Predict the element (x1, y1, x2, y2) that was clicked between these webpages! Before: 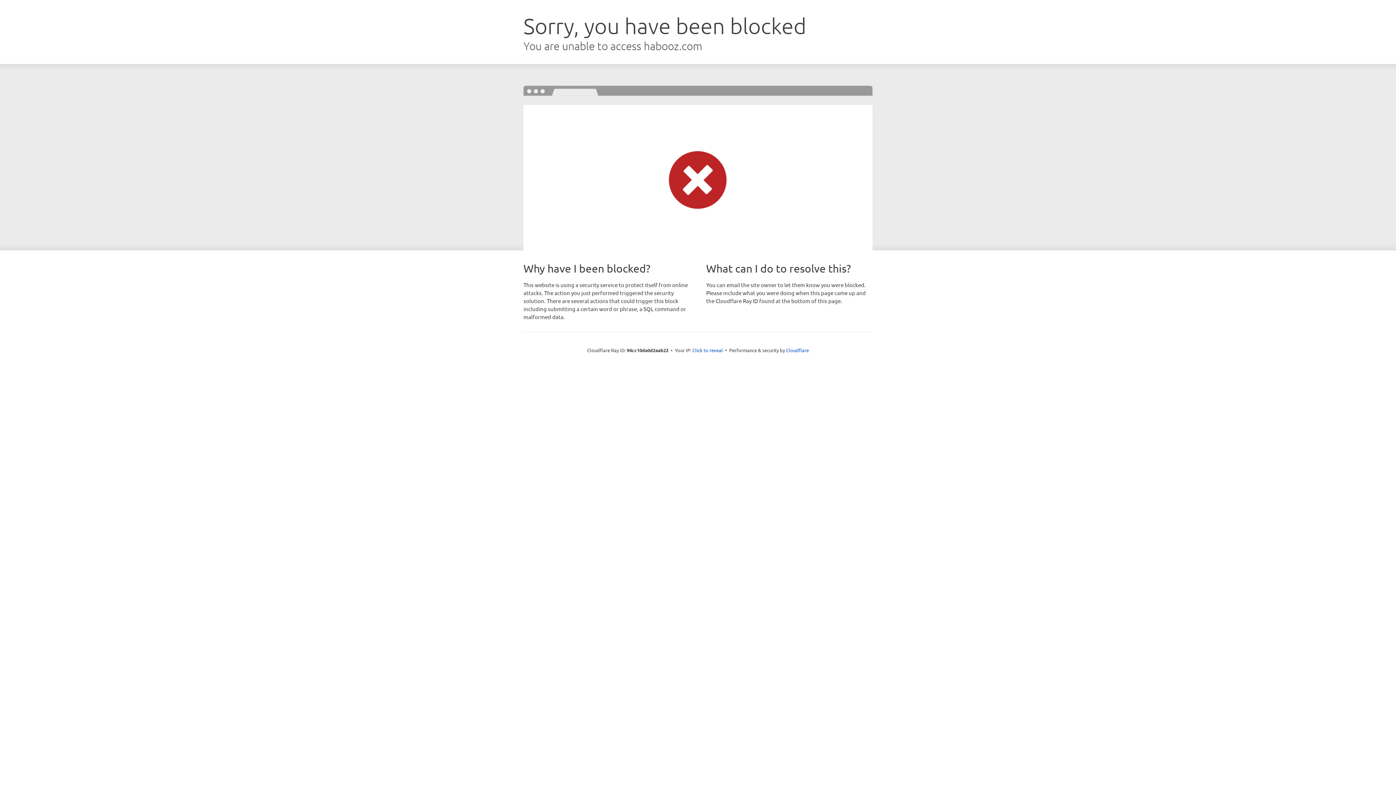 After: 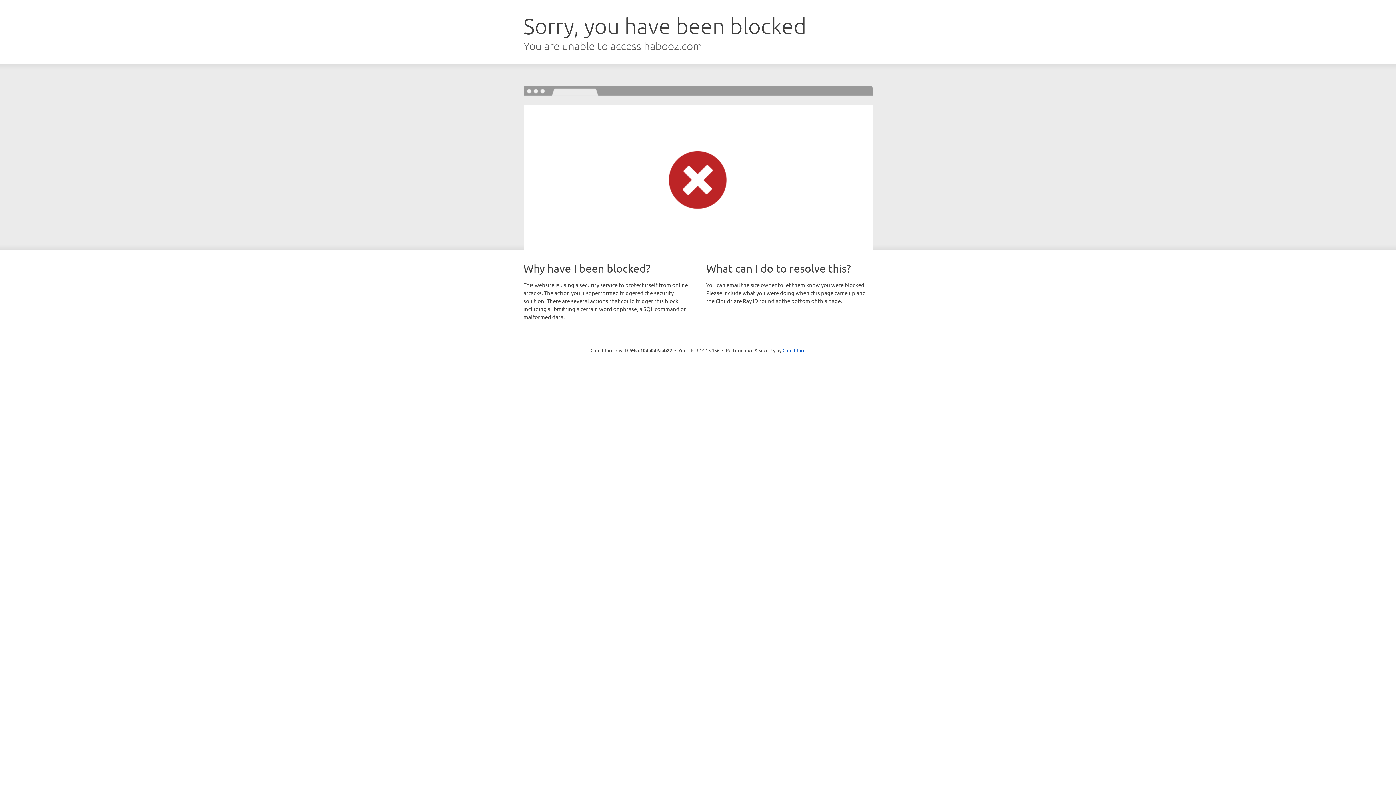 Action: label: Click to reveal bbox: (692, 346, 723, 353)